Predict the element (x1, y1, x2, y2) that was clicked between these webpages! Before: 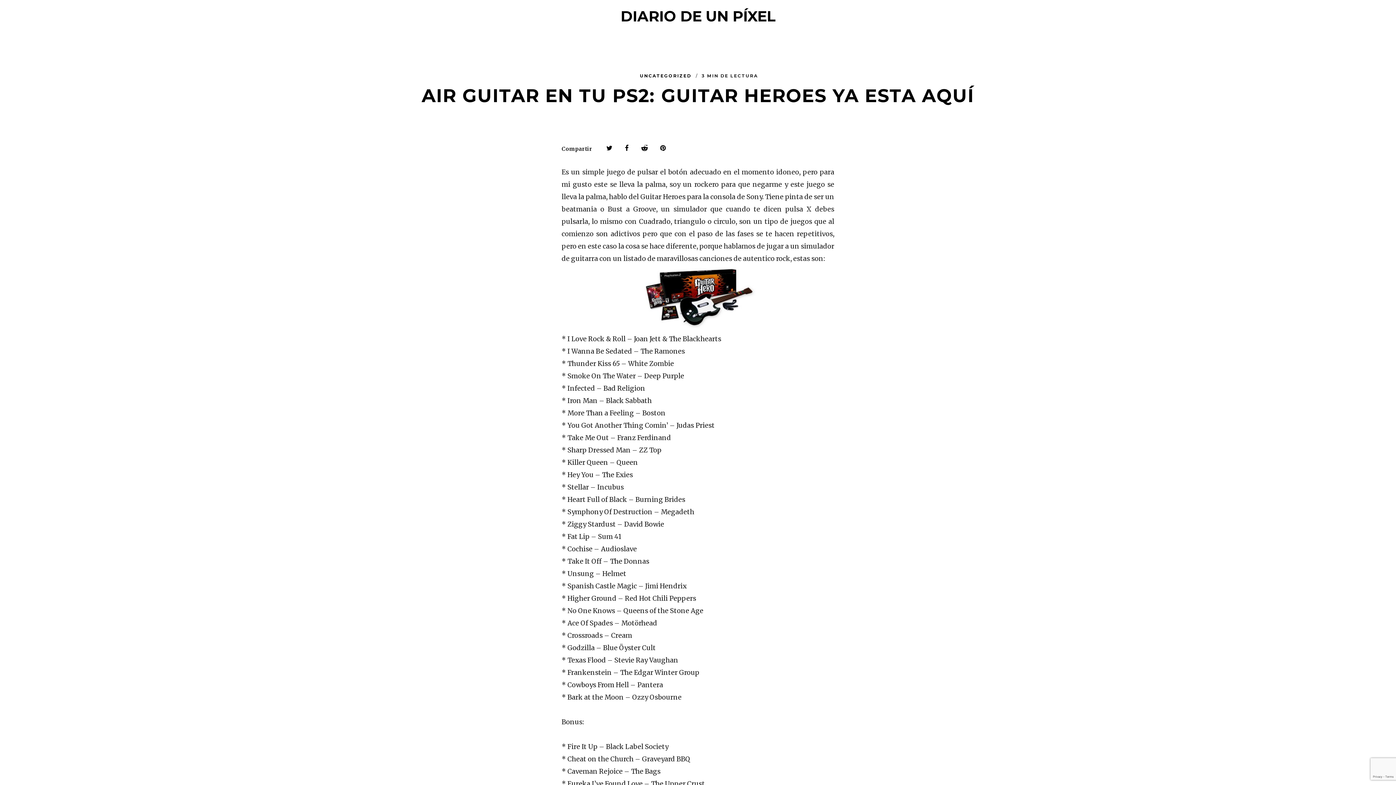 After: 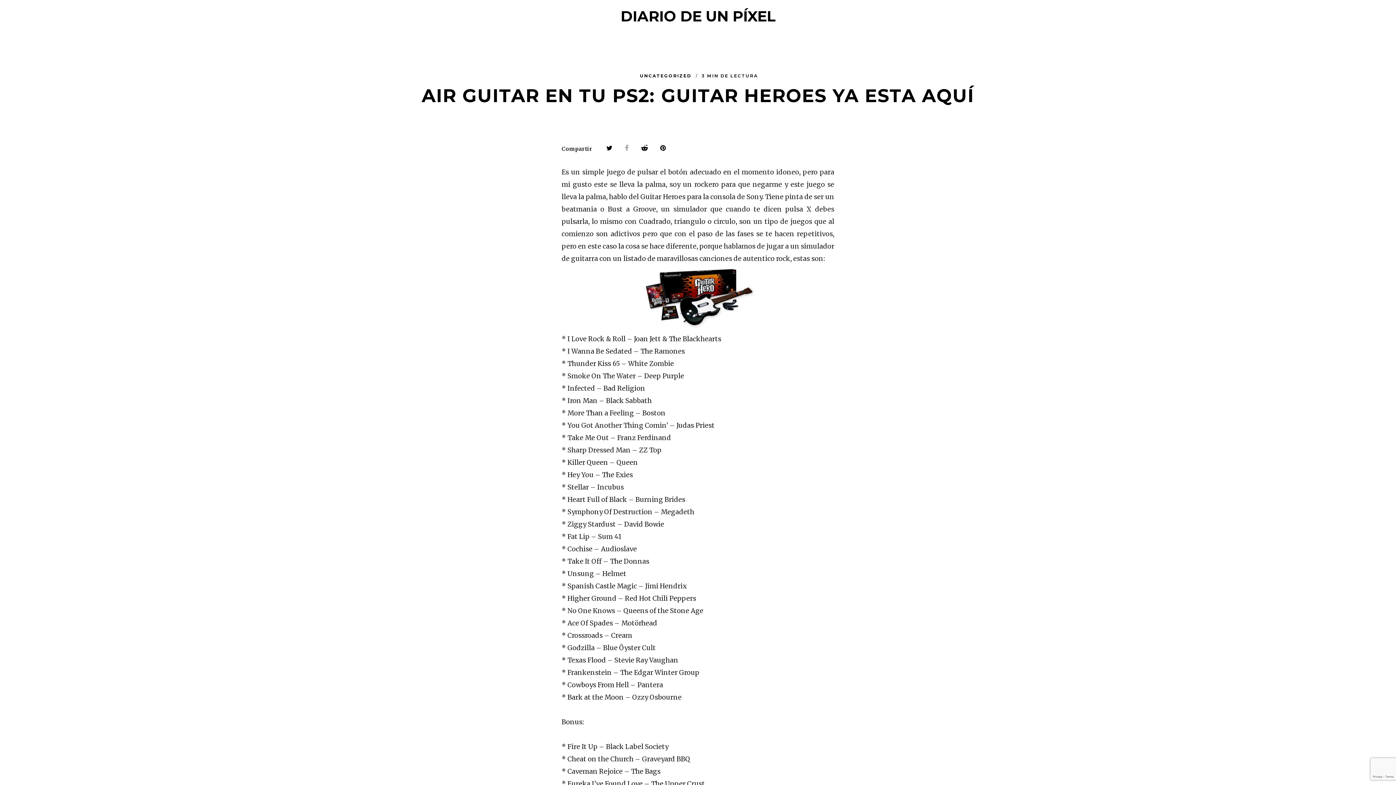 Action: bbox: (625, 142, 629, 154)